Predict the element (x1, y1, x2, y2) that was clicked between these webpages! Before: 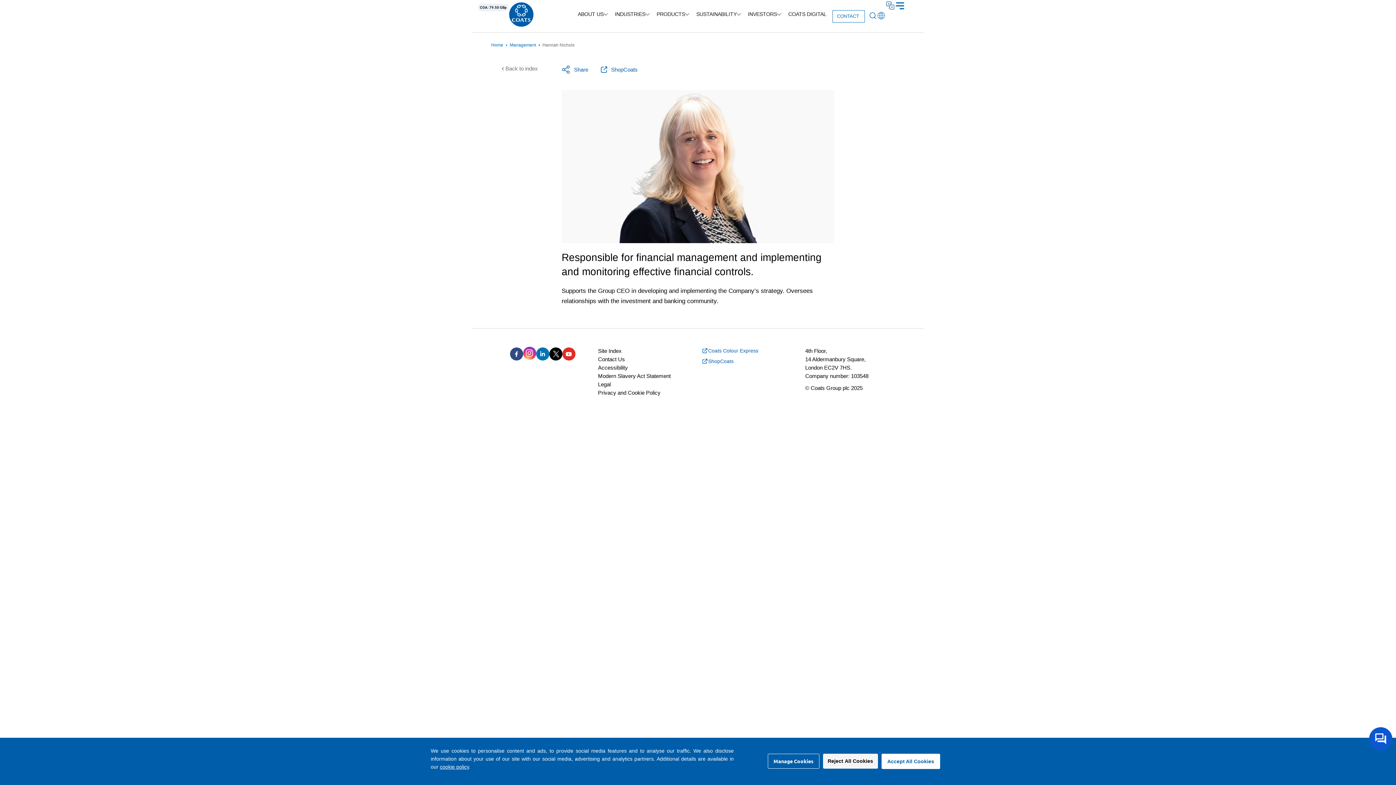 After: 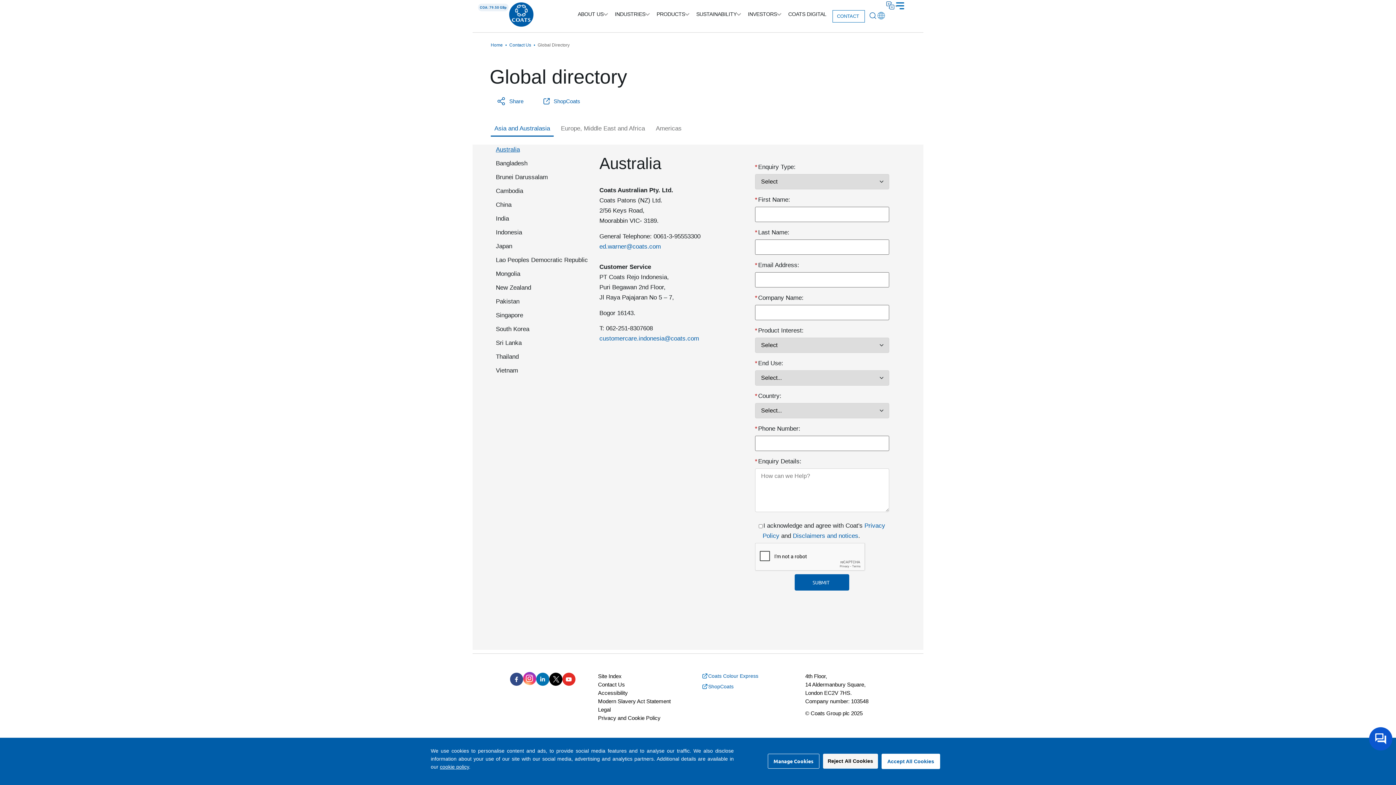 Action: bbox: (877, 11, 885, 19)